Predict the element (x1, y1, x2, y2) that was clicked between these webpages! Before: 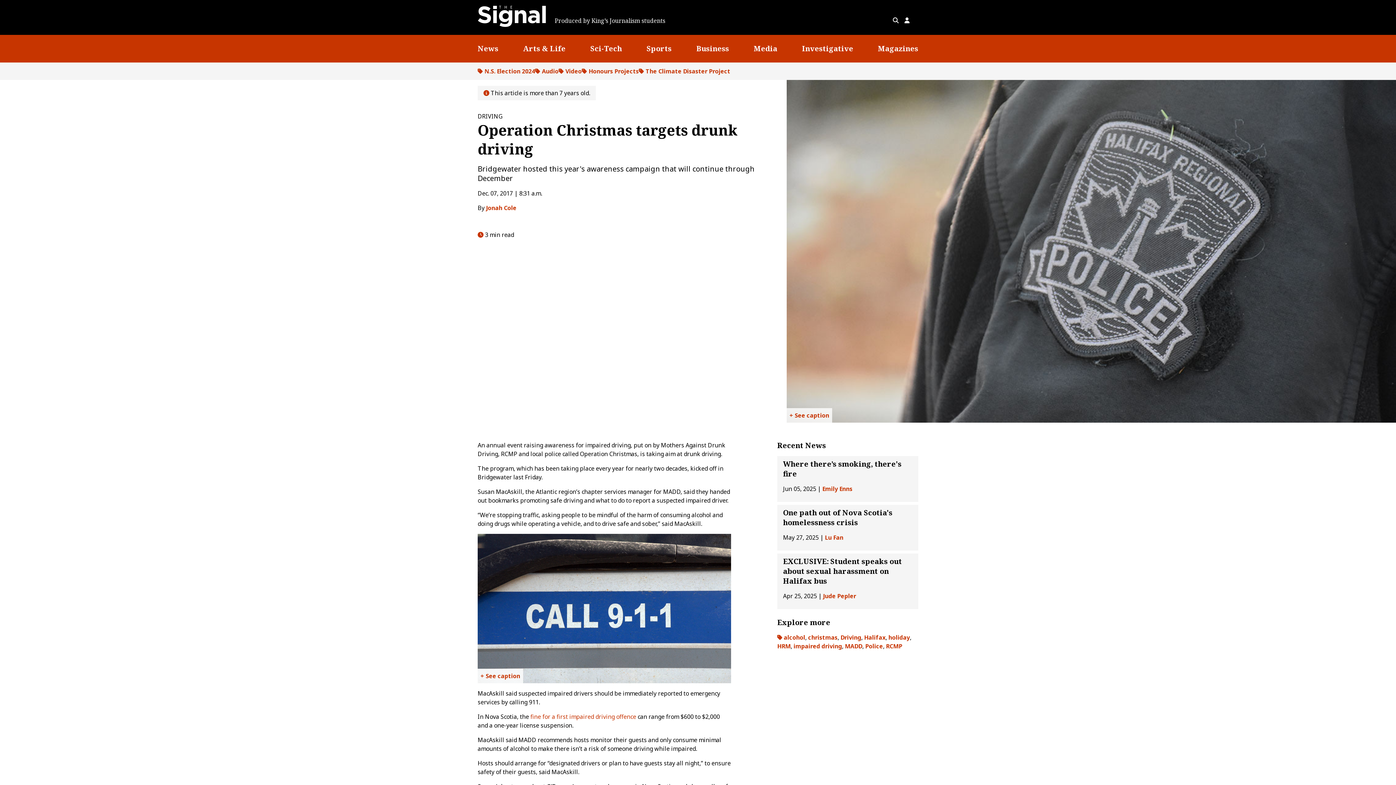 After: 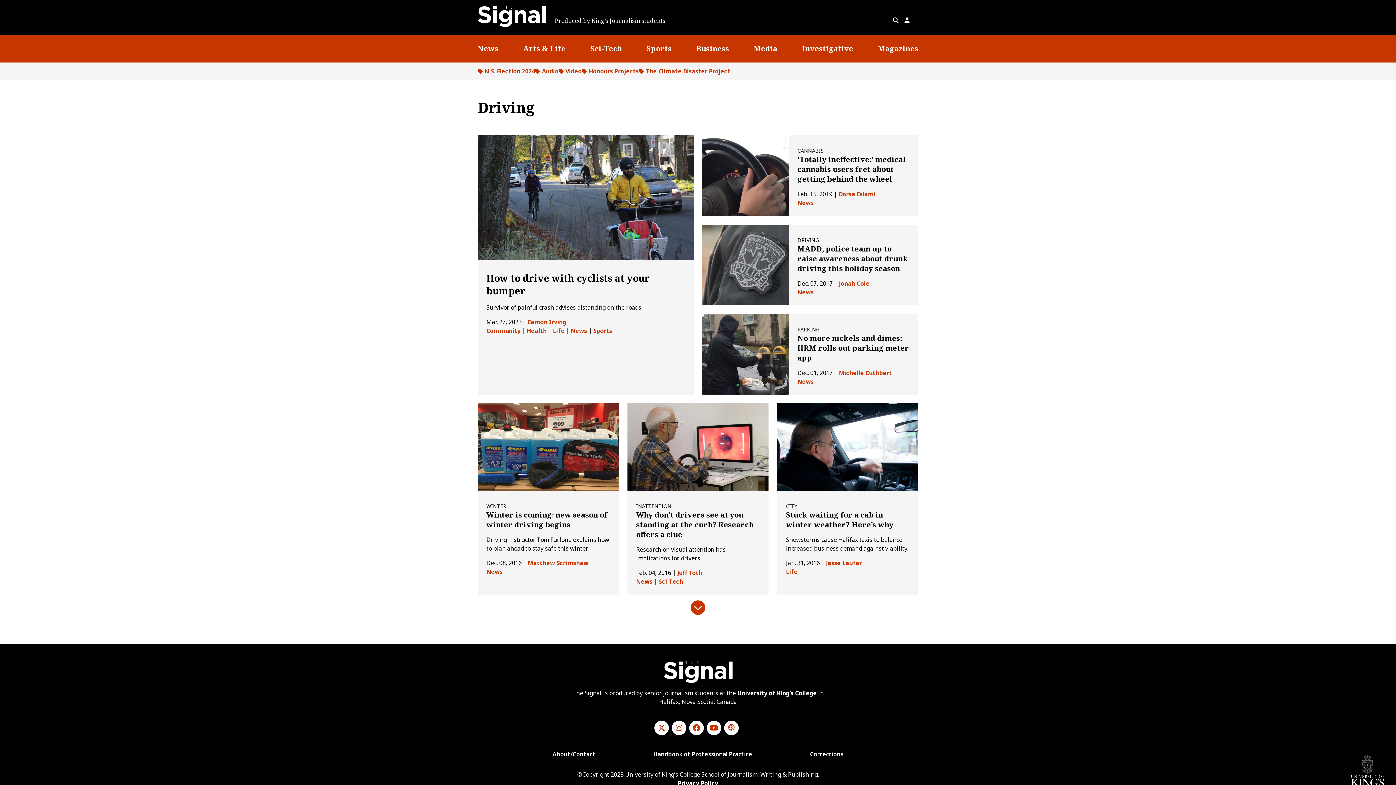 Action: bbox: (840, 633, 861, 641) label: Driving